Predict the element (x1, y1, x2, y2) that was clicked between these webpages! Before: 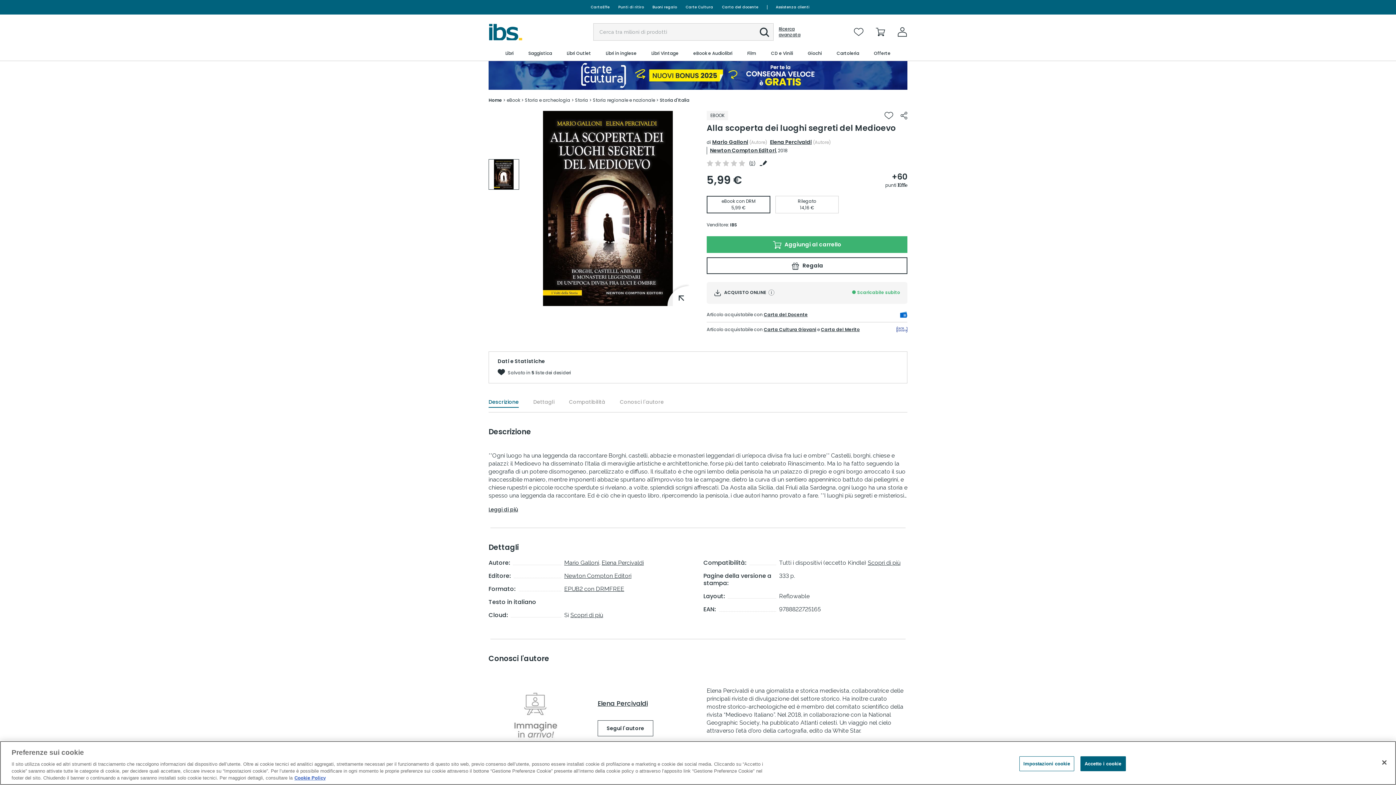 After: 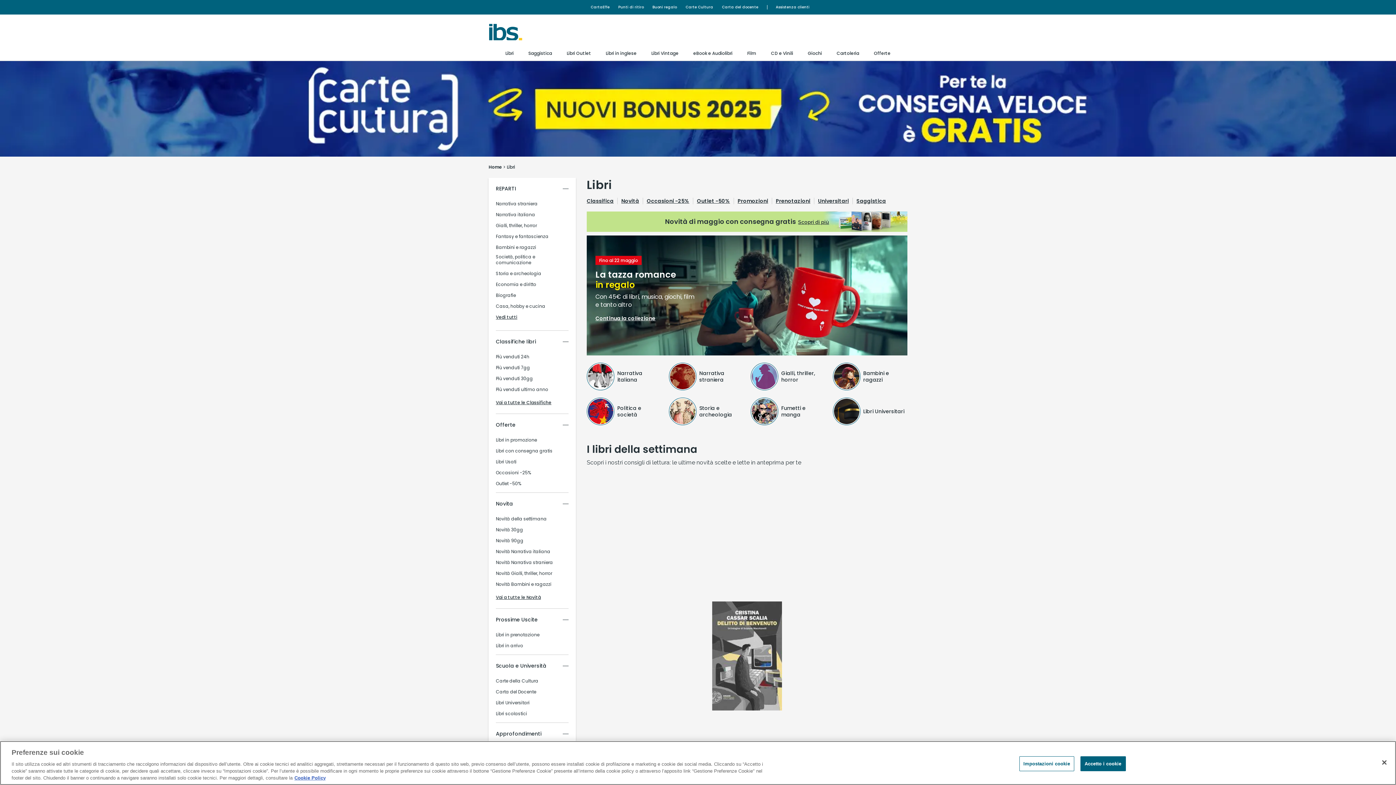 Action: bbox: (504, 46, 514, 60) label: Libri